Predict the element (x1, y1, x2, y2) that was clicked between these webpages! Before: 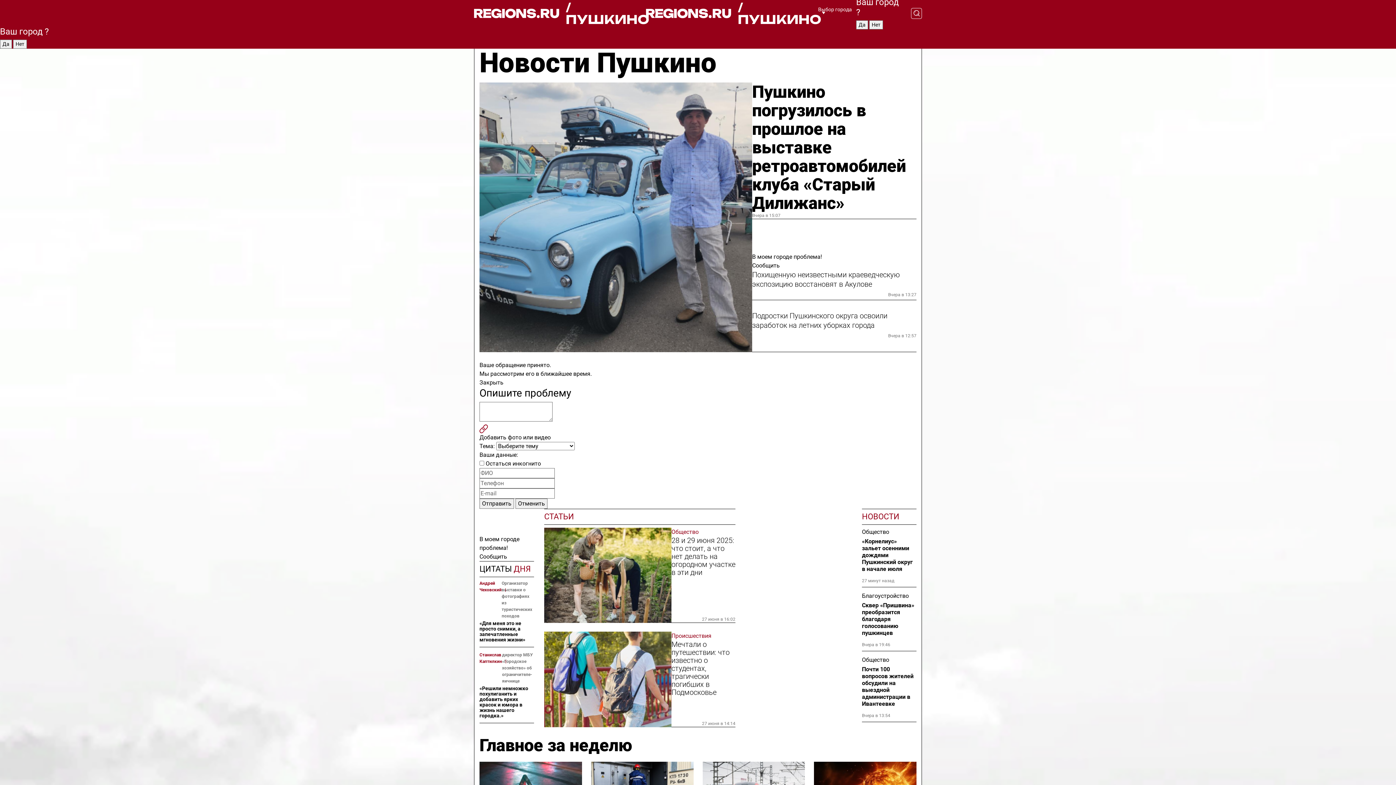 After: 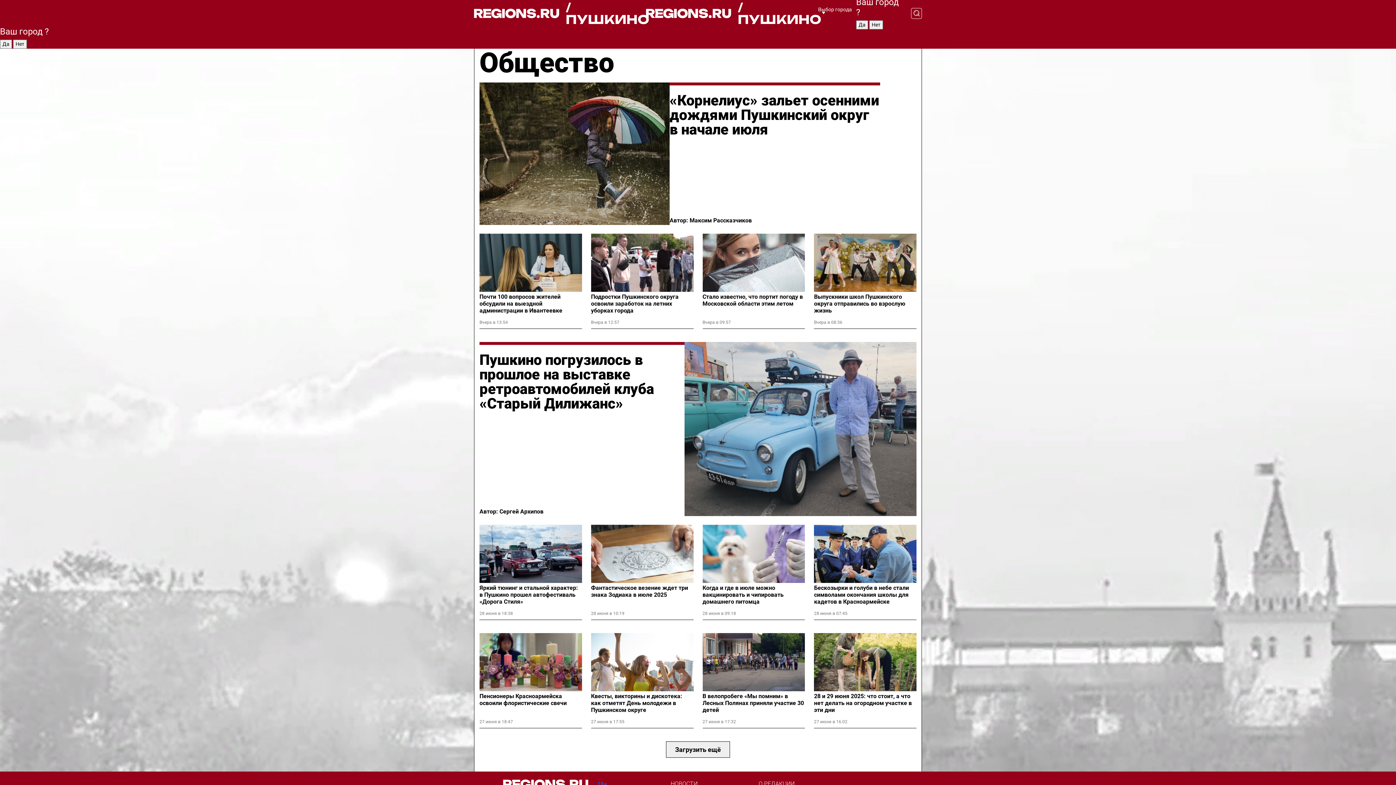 Action: bbox: (671, 527, 735, 536) label: Общество